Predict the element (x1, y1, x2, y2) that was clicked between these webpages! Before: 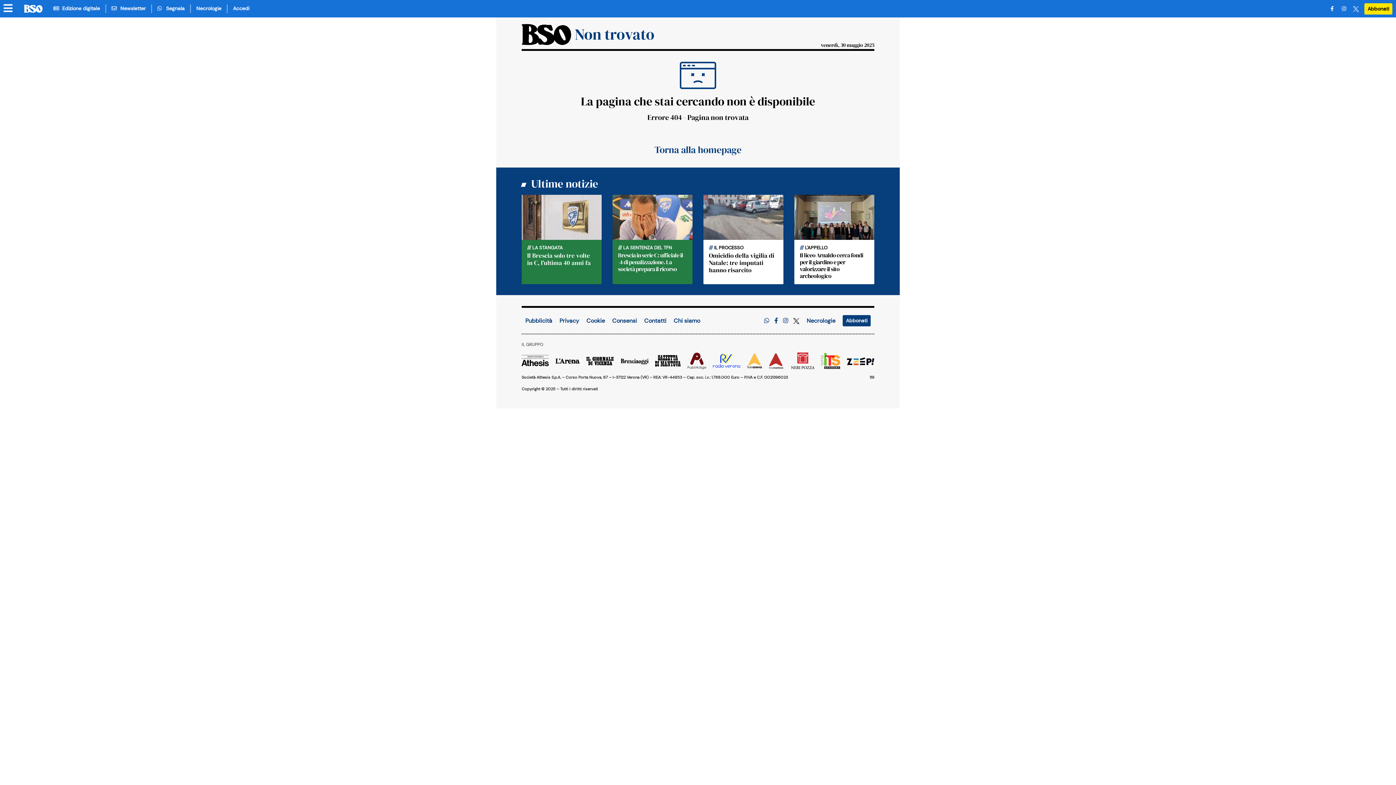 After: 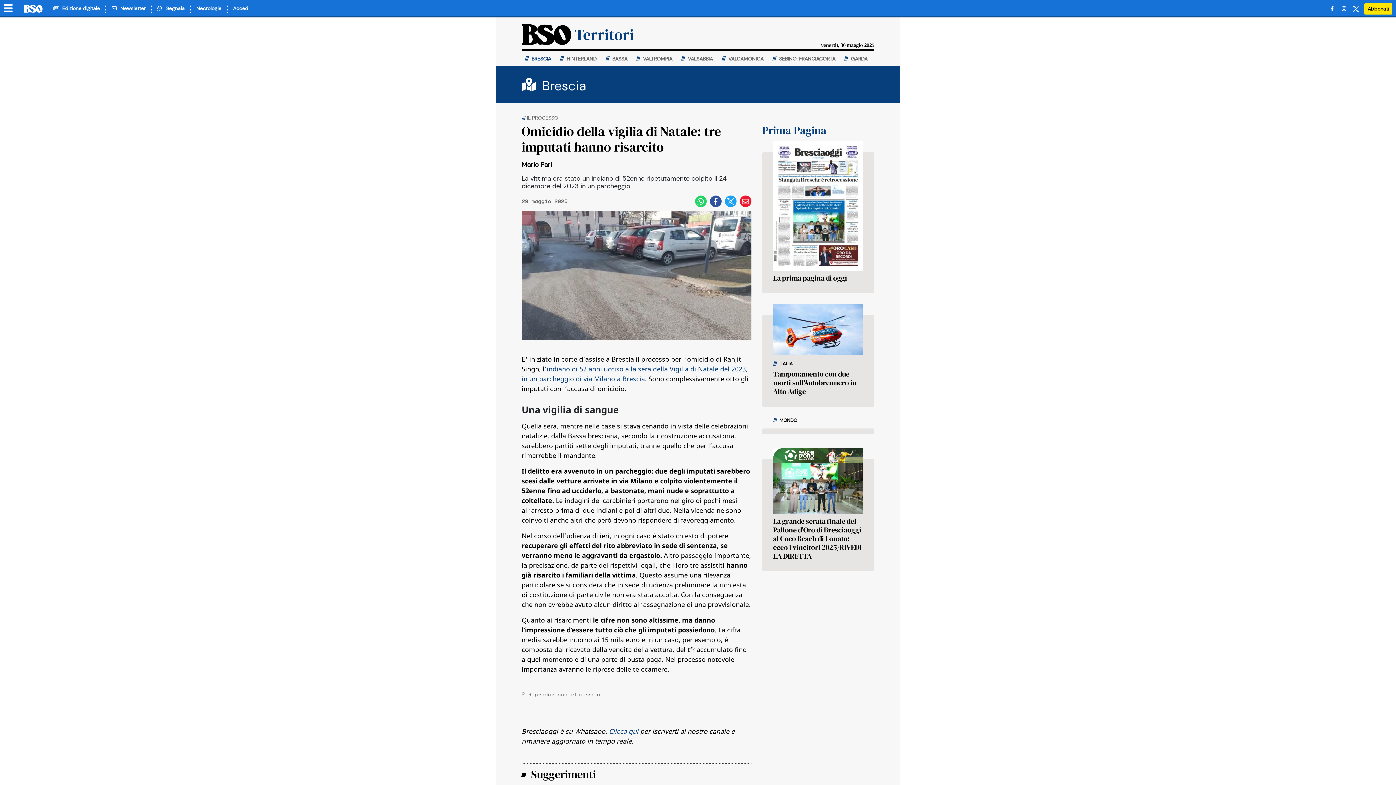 Action: label: Omicidio della vigilia di Natale: tre imputati hanno risarcito bbox: (709, 251, 774, 274)